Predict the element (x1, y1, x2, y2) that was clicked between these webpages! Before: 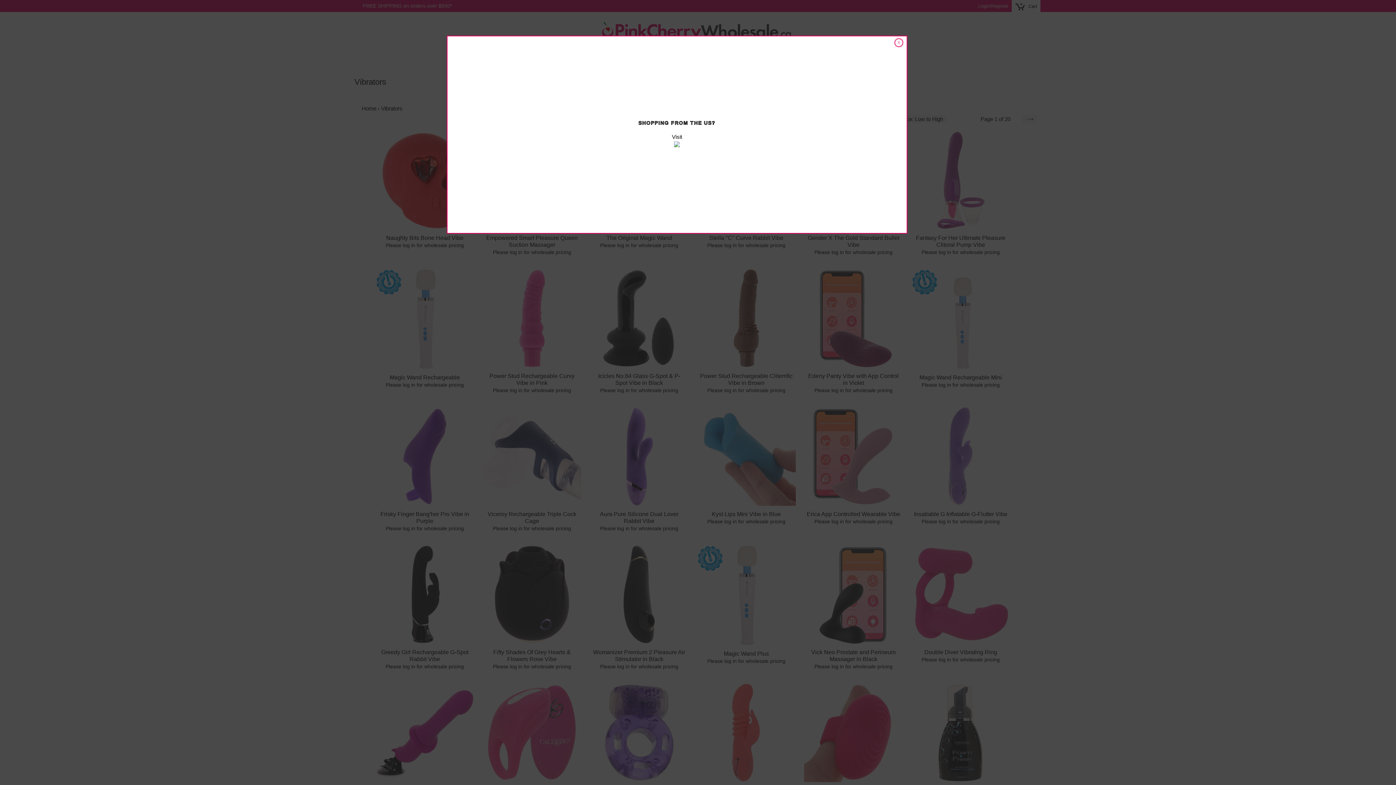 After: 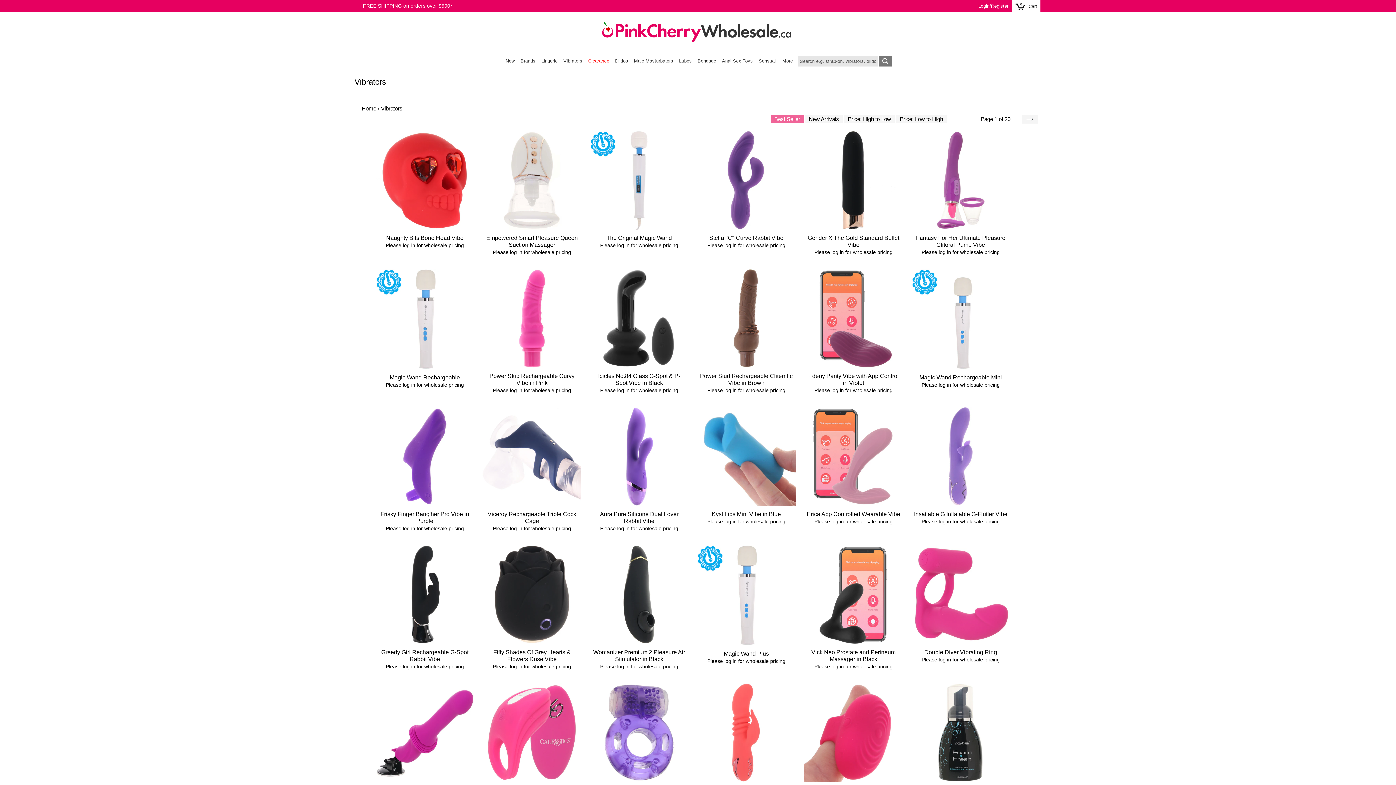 Action: label: x bbox: (894, 38, 903, 47)